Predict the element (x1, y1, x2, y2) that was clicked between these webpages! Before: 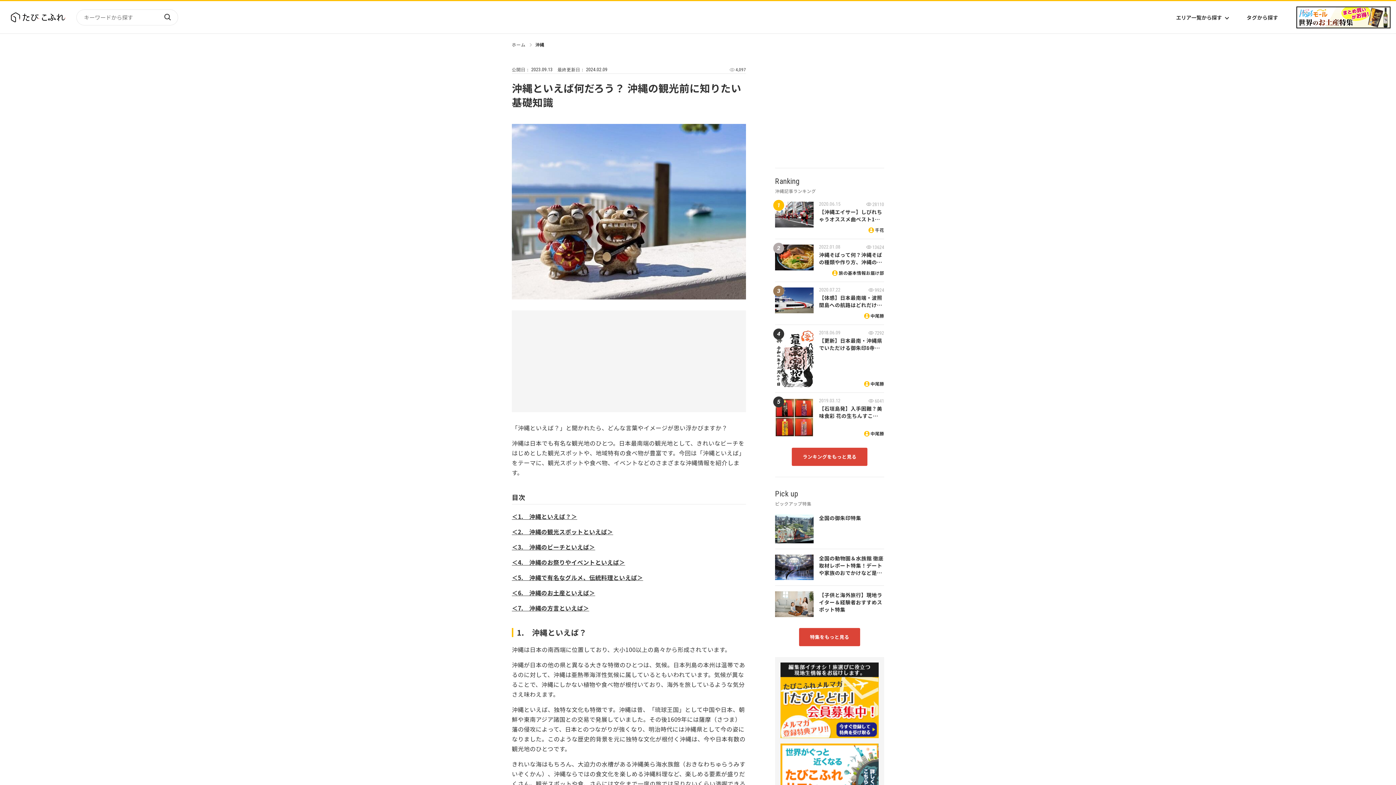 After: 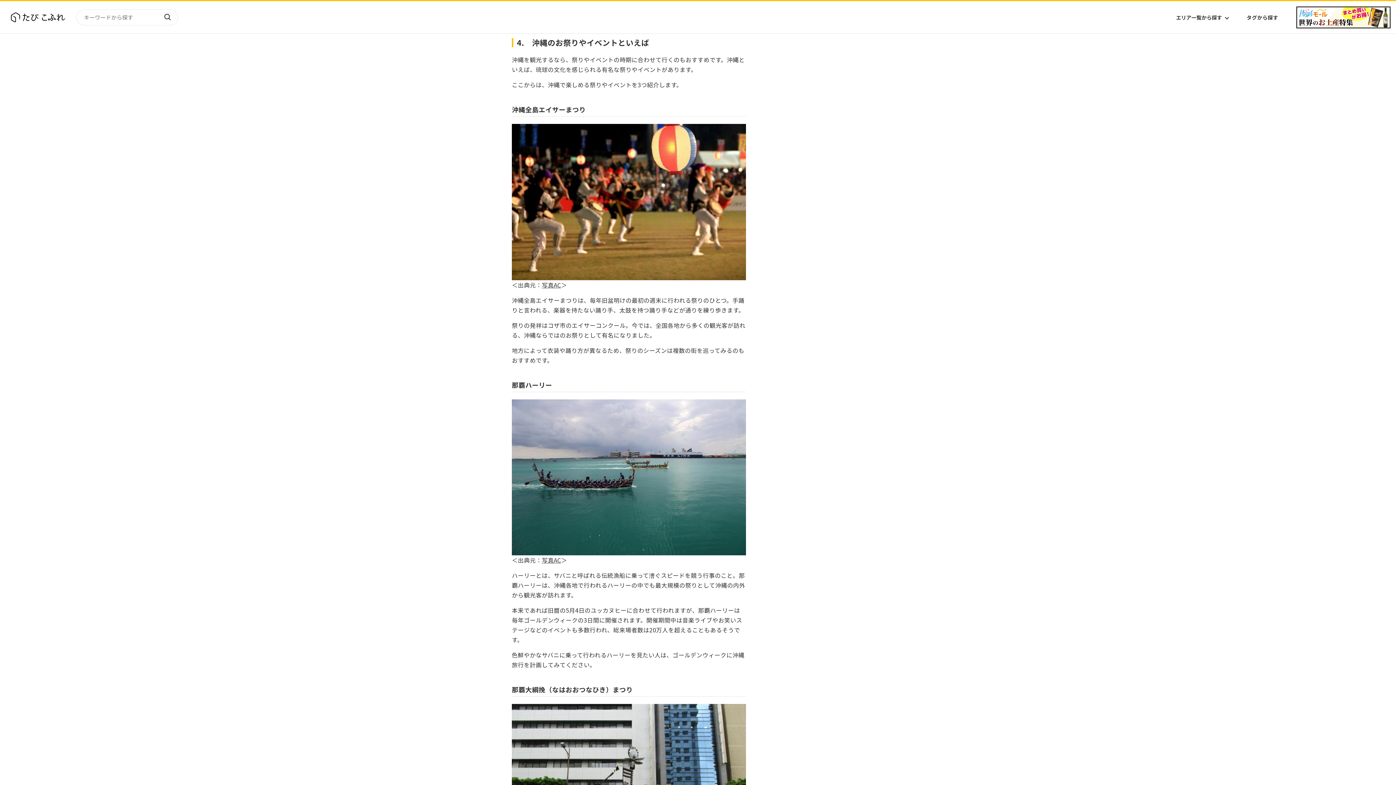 Action: bbox: (512, 558, 625, 566) label: ＜4.　沖縄のお祭りやイベントといえば＞